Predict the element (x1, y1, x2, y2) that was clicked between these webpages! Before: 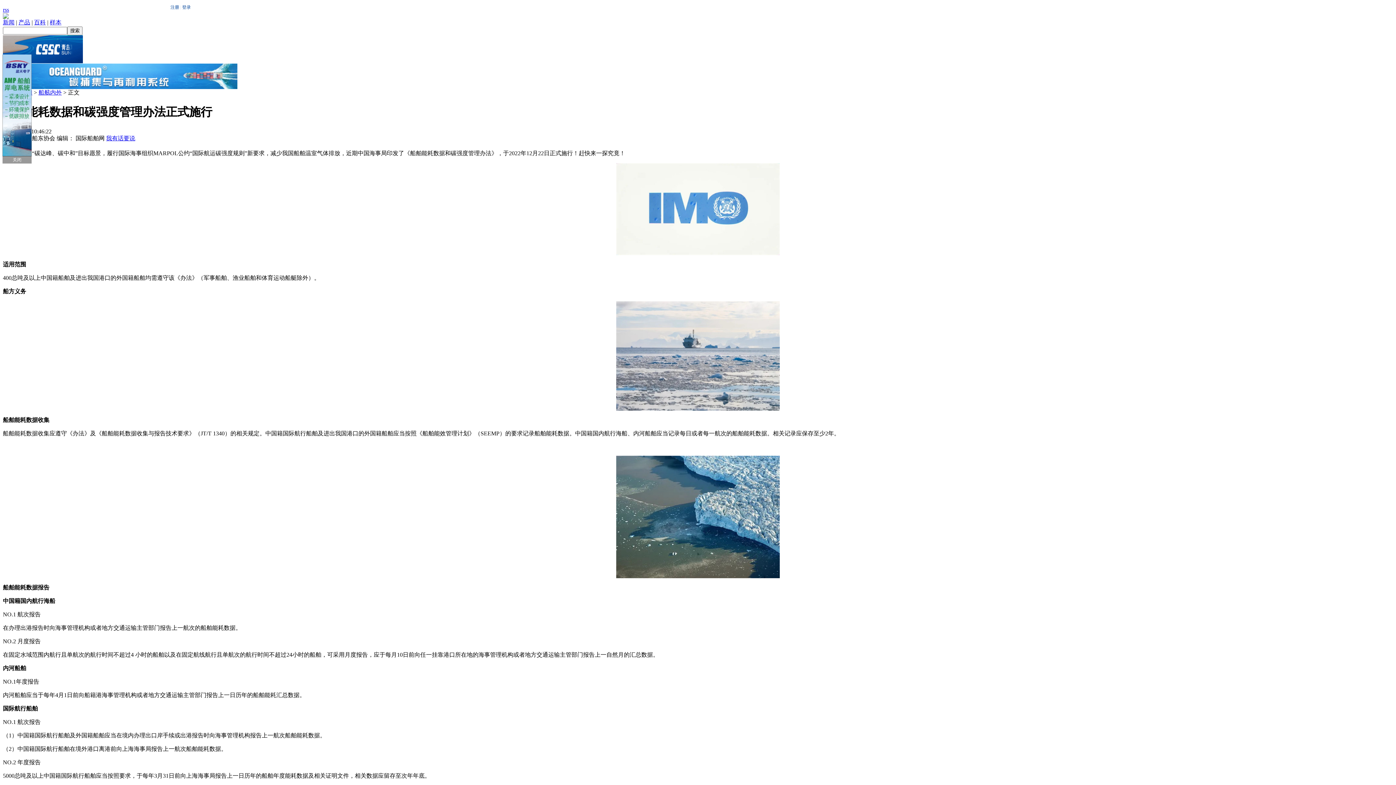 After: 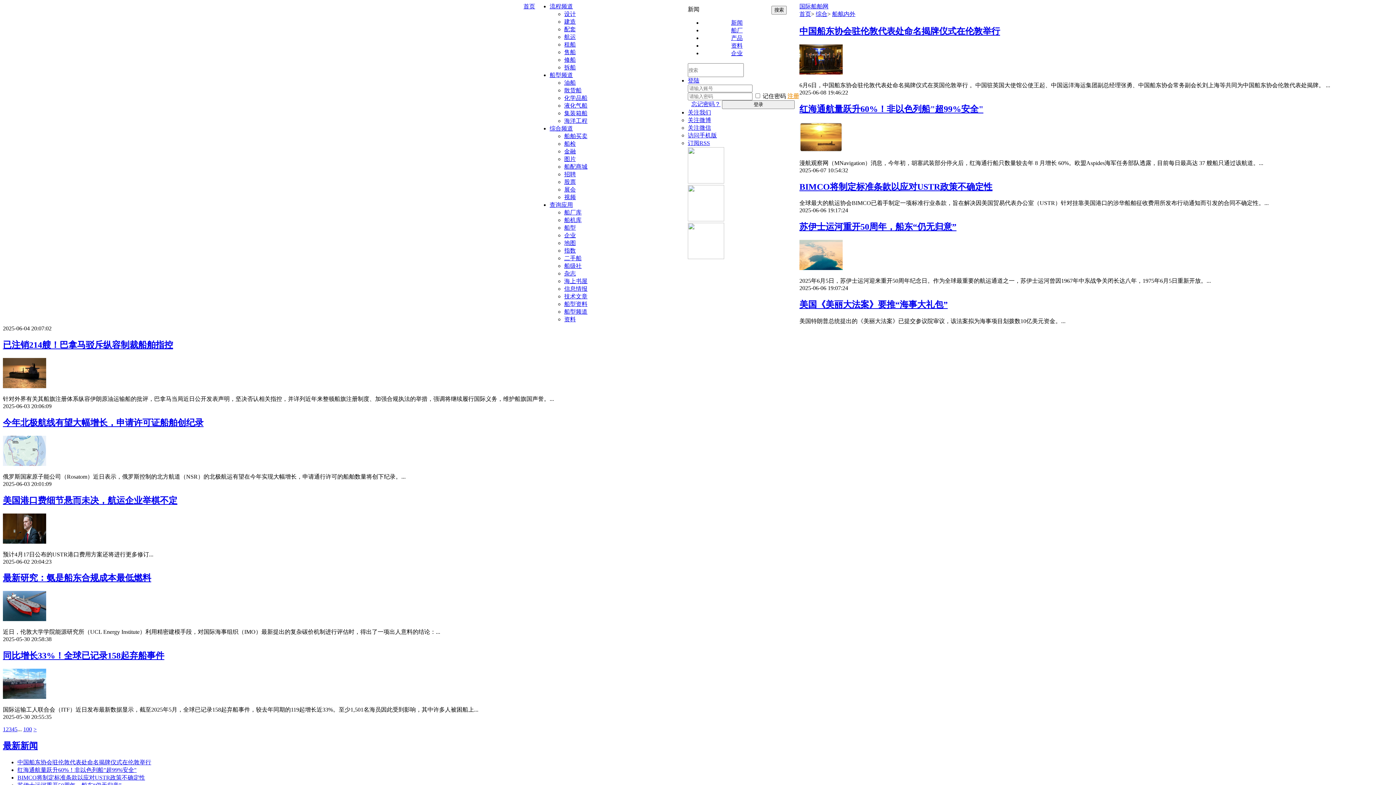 Action: label: 船舷内外 bbox: (38, 89, 61, 95)